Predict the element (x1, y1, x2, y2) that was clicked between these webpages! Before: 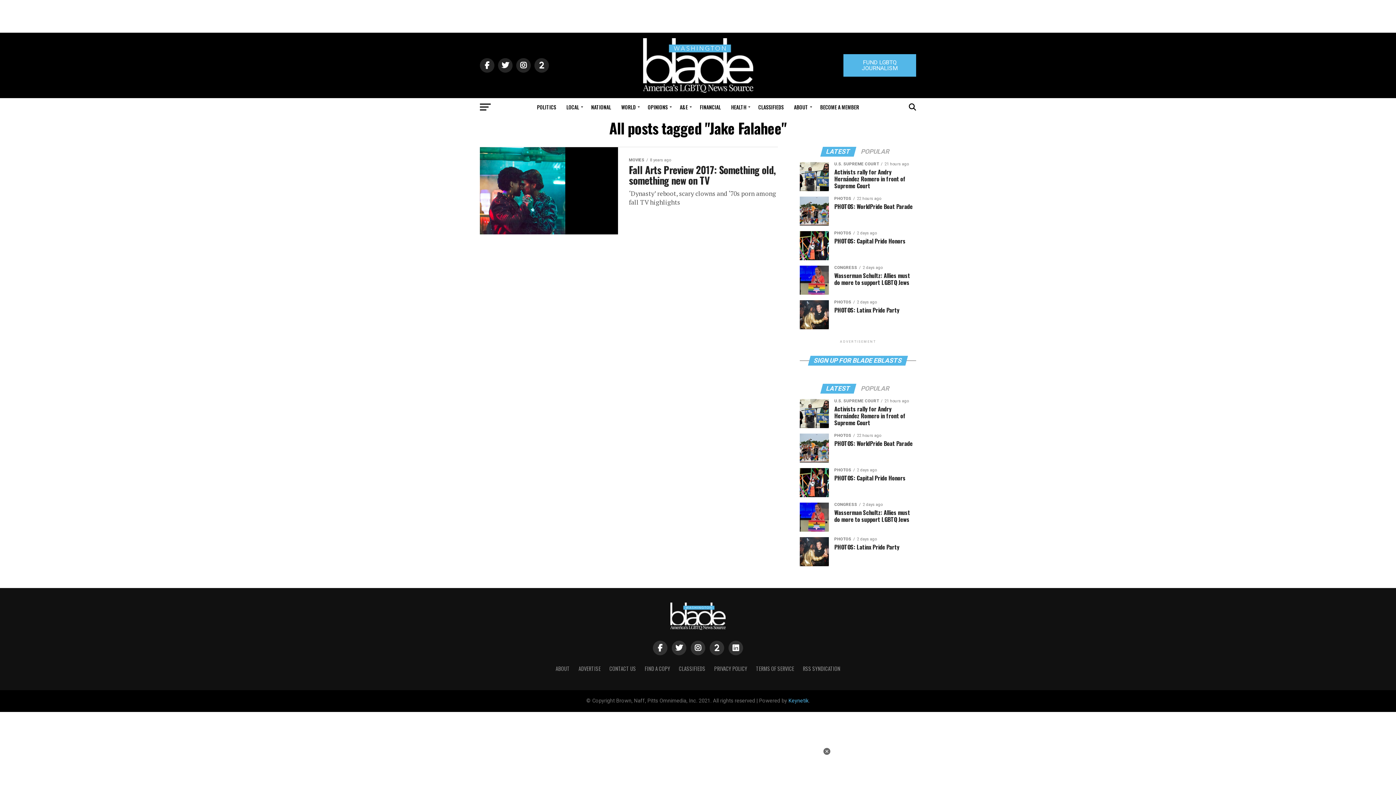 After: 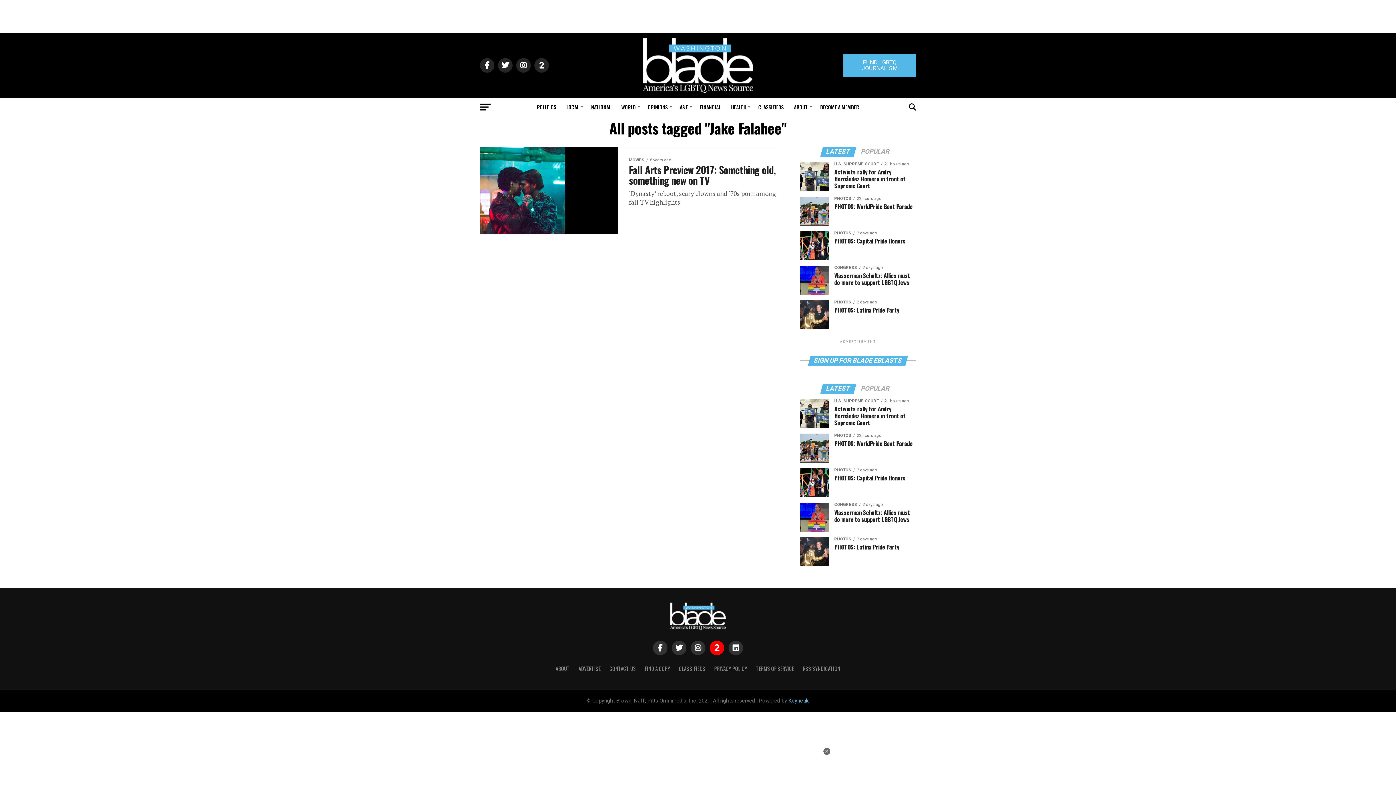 Action: bbox: (709, 641, 724, 655)